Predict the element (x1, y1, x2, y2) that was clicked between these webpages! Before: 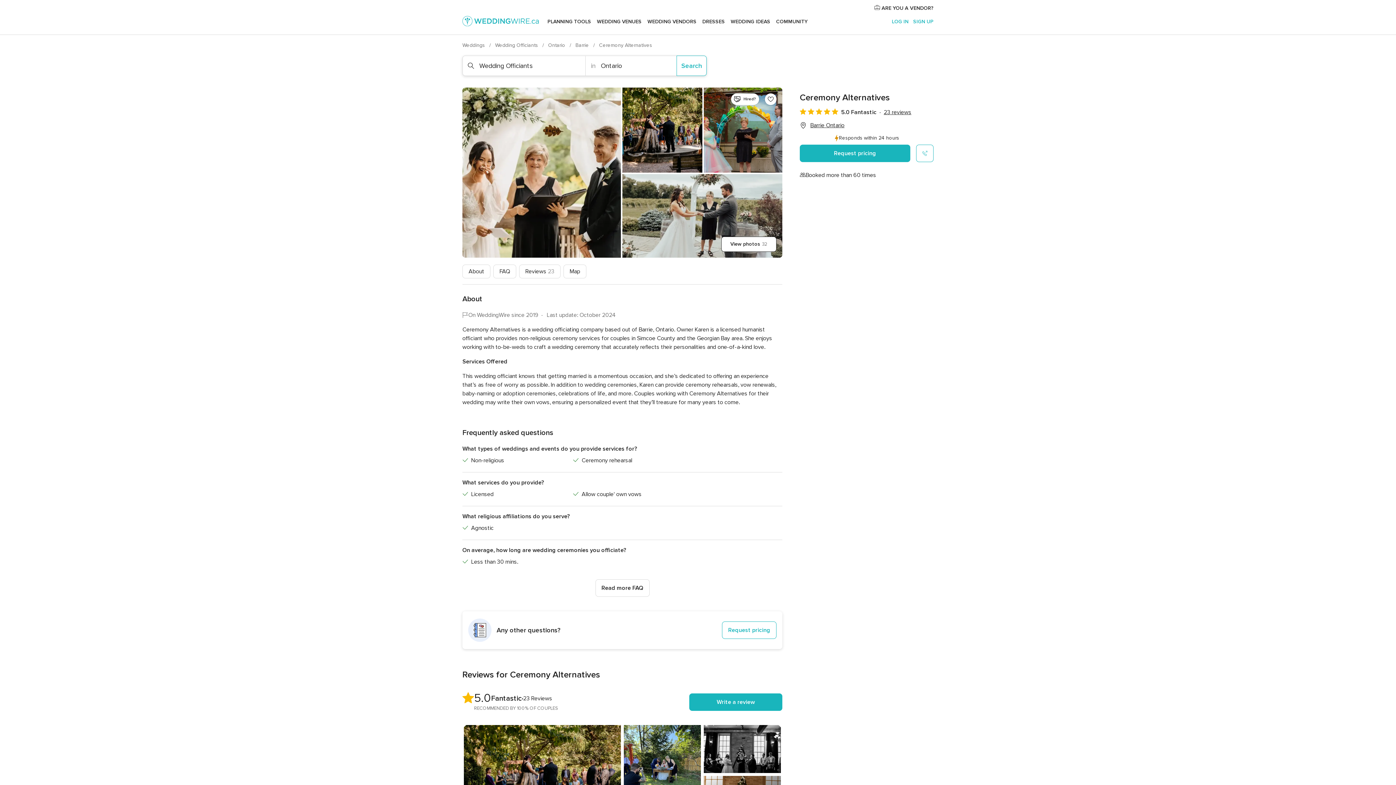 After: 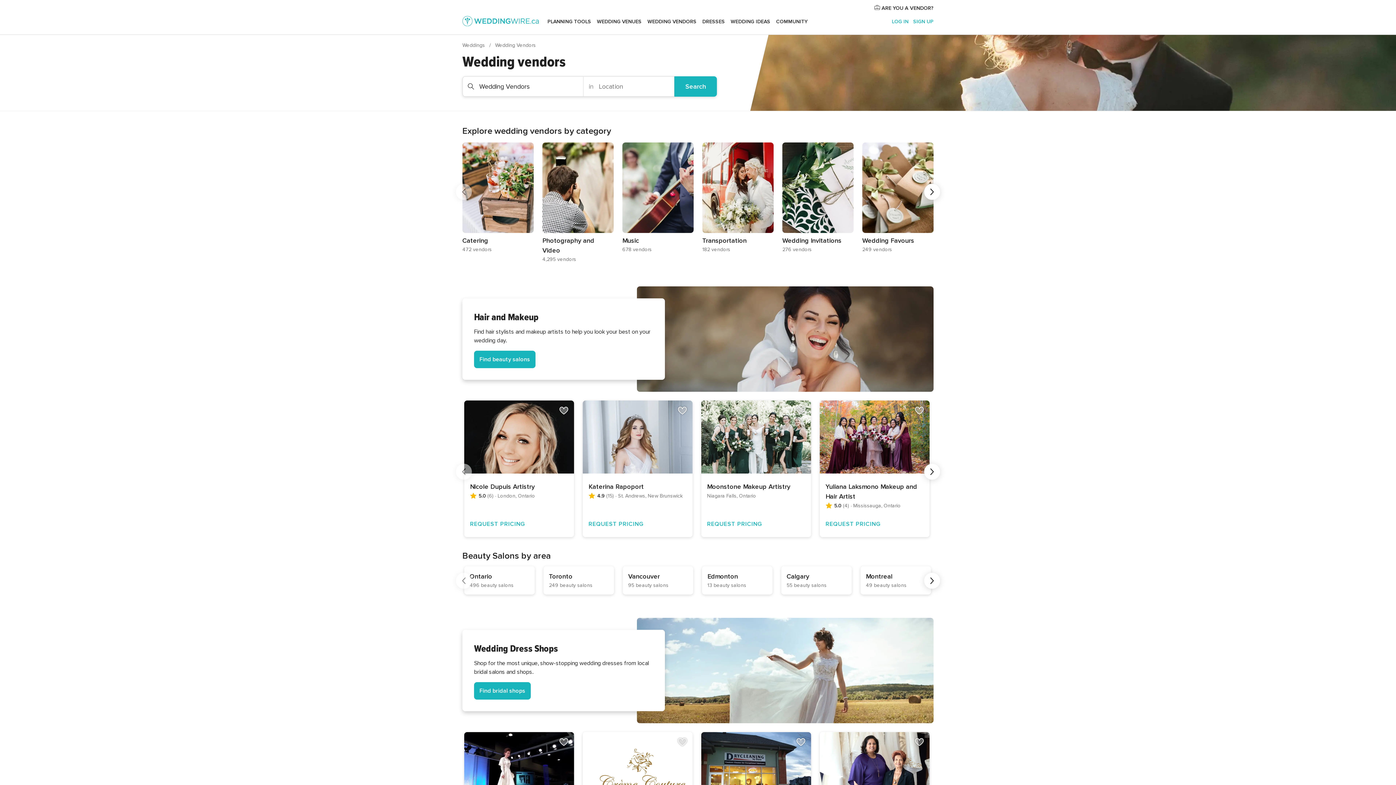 Action: bbox: (644, 9, 699, 34) label: WEDDING VENDORS